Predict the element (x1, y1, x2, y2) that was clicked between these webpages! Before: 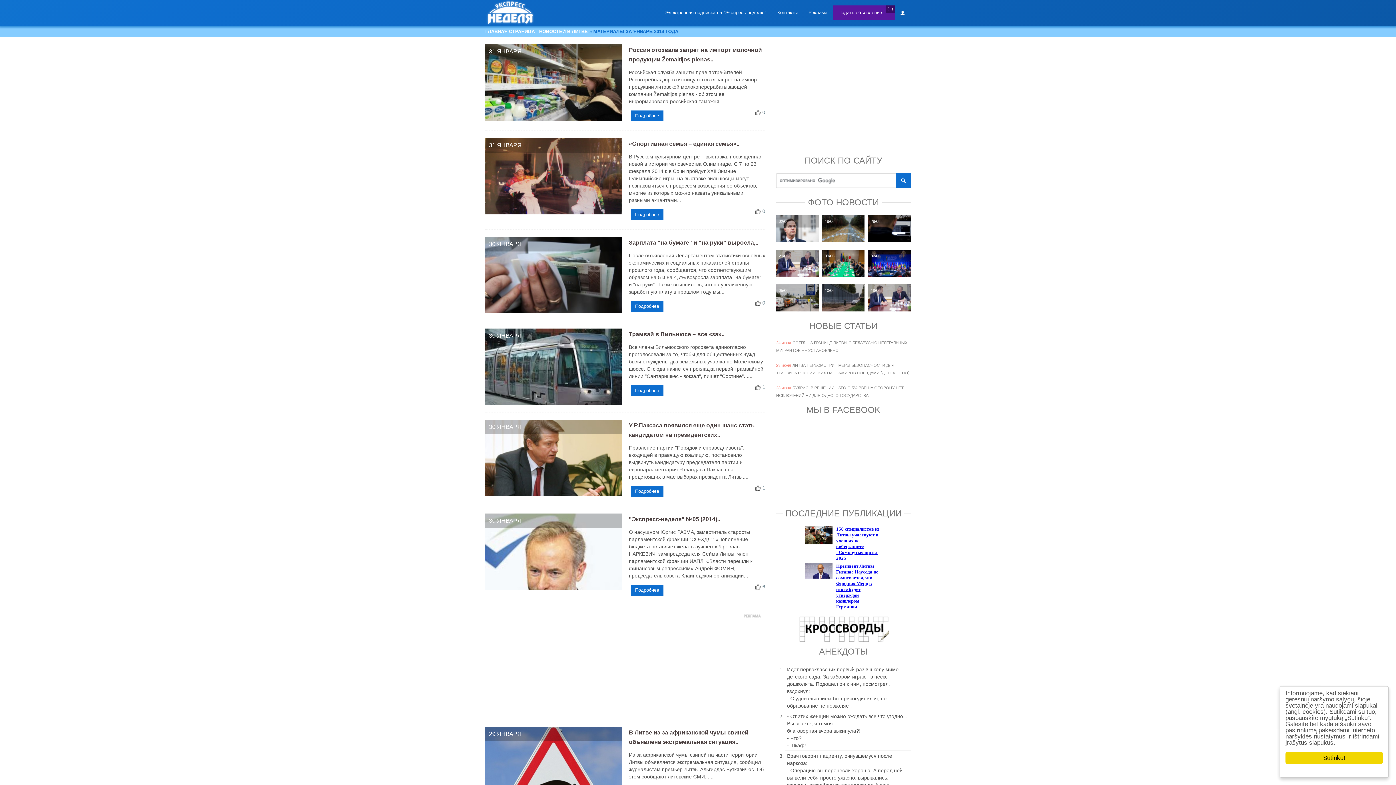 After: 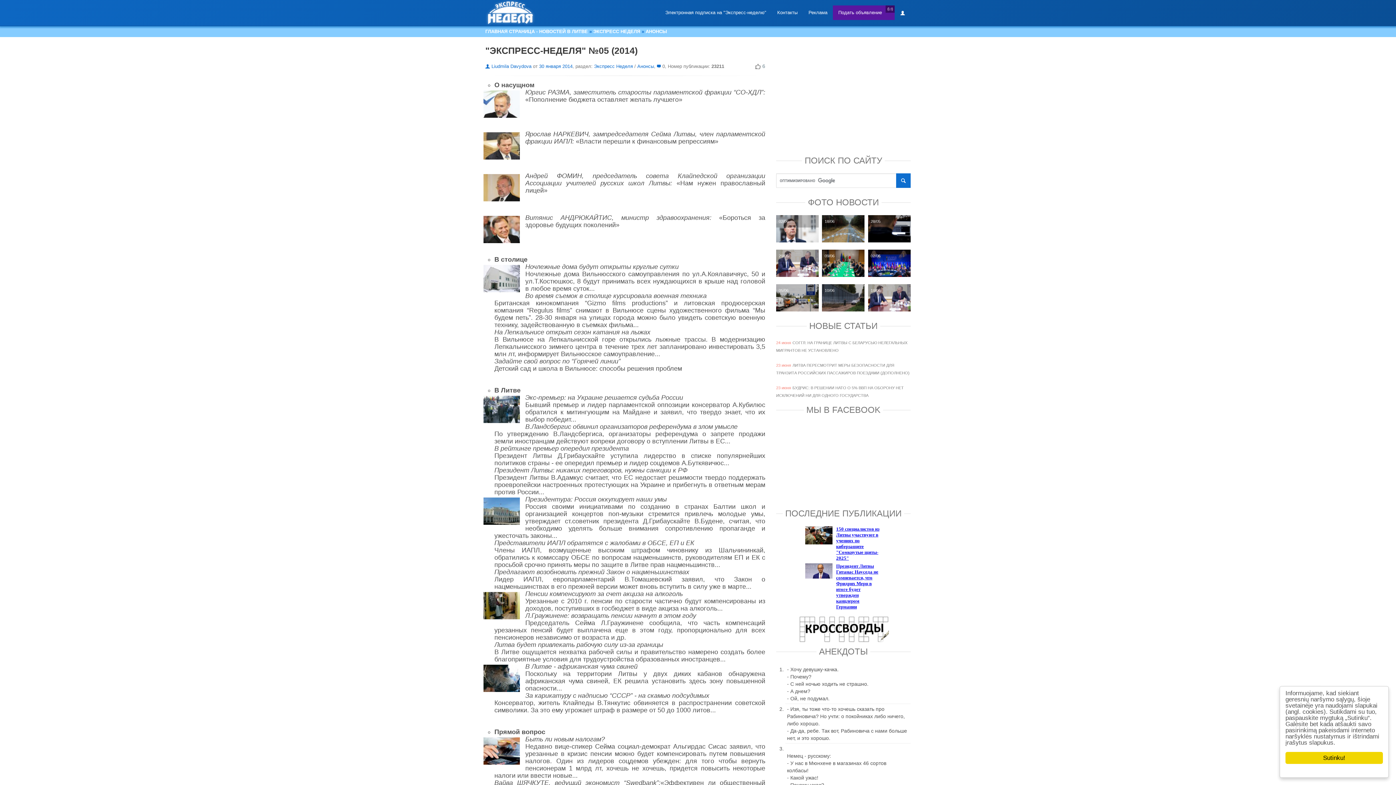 Action: bbox: (630, 585, 663, 596) label: Подробнее